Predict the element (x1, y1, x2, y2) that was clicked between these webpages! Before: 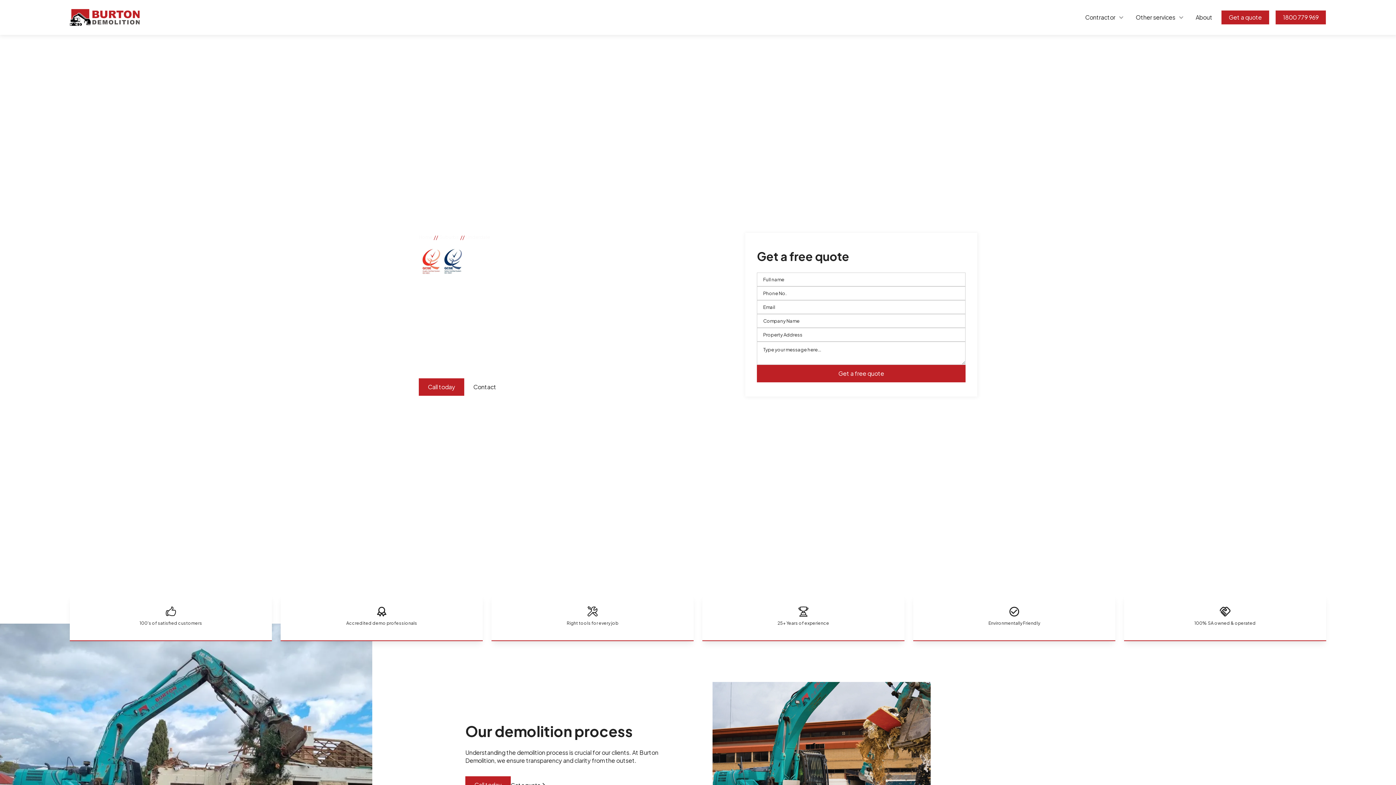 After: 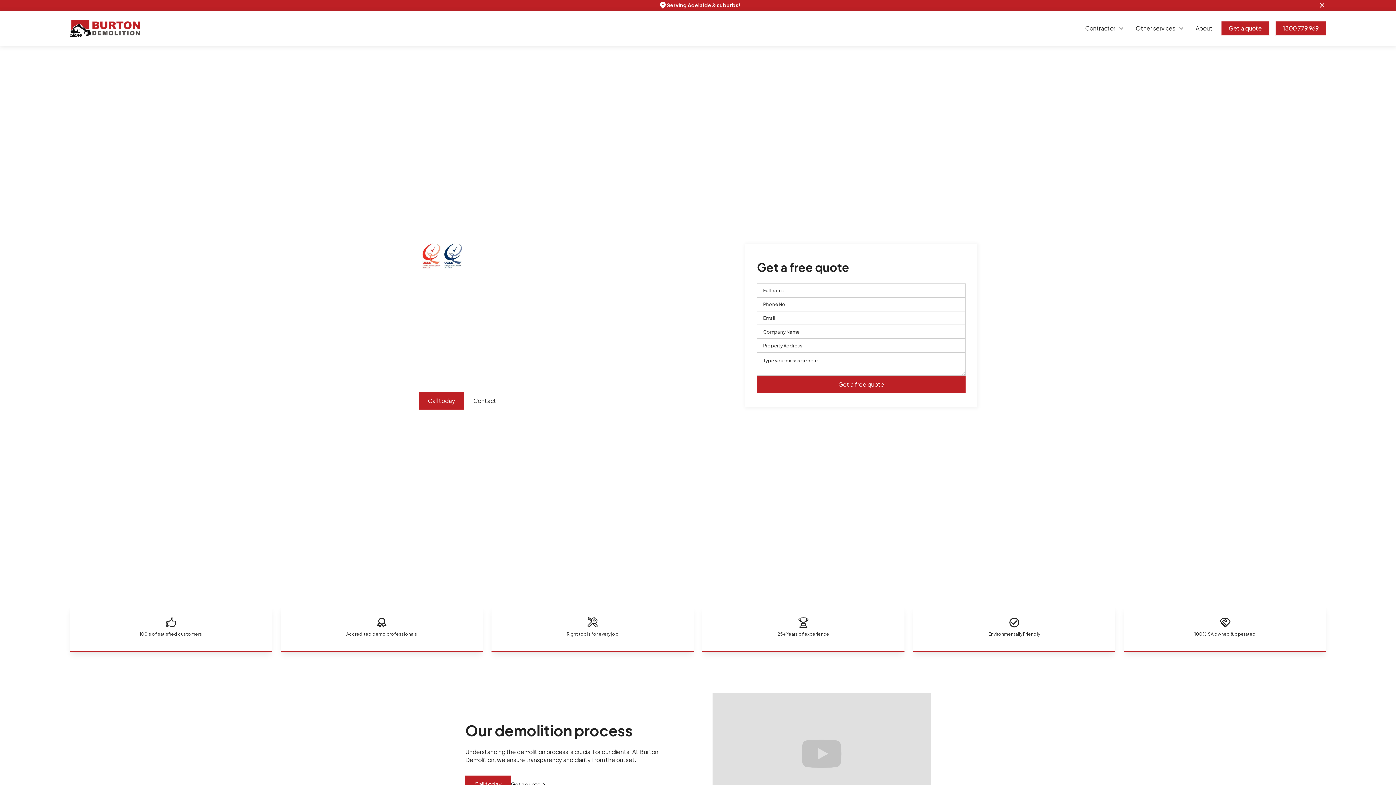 Action: label: Home bbox: (418, 234, 432, 240)